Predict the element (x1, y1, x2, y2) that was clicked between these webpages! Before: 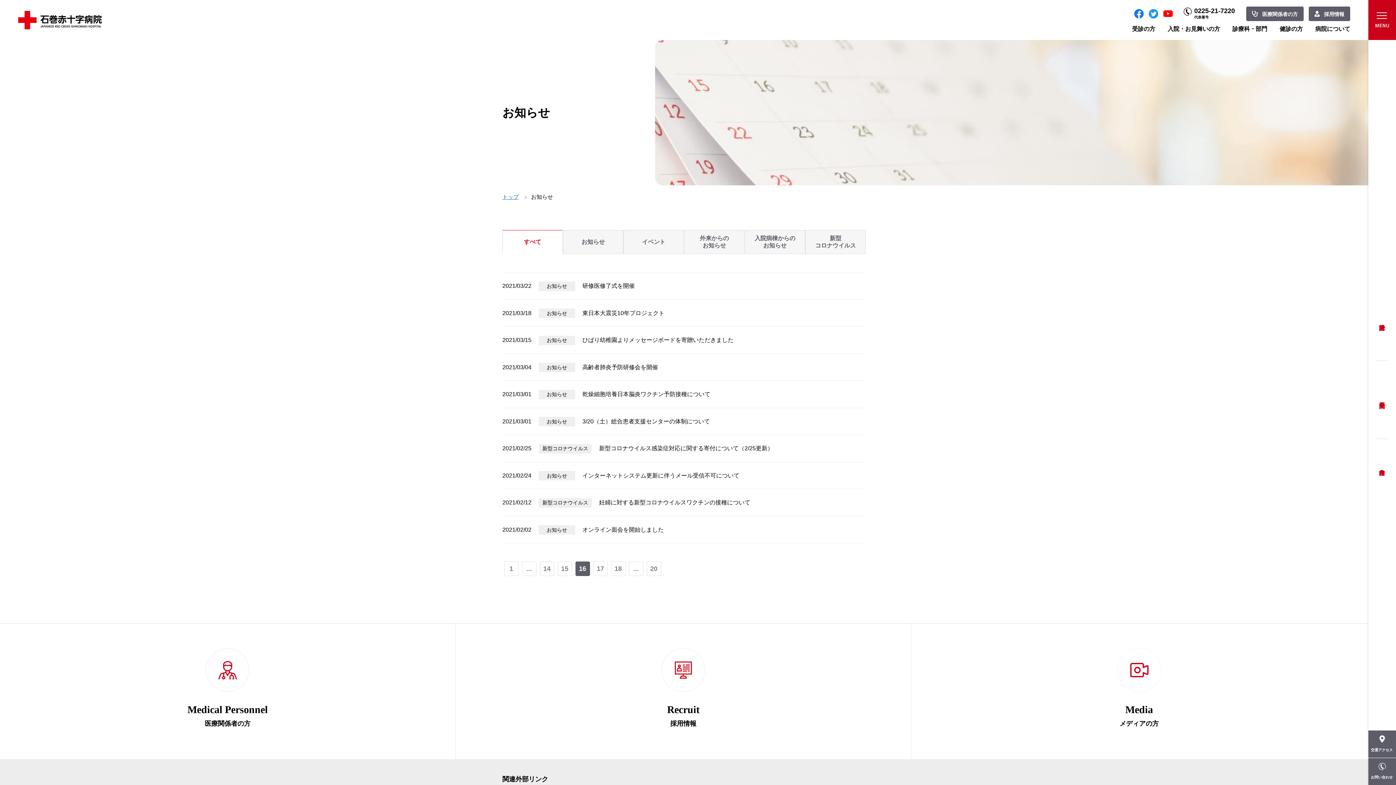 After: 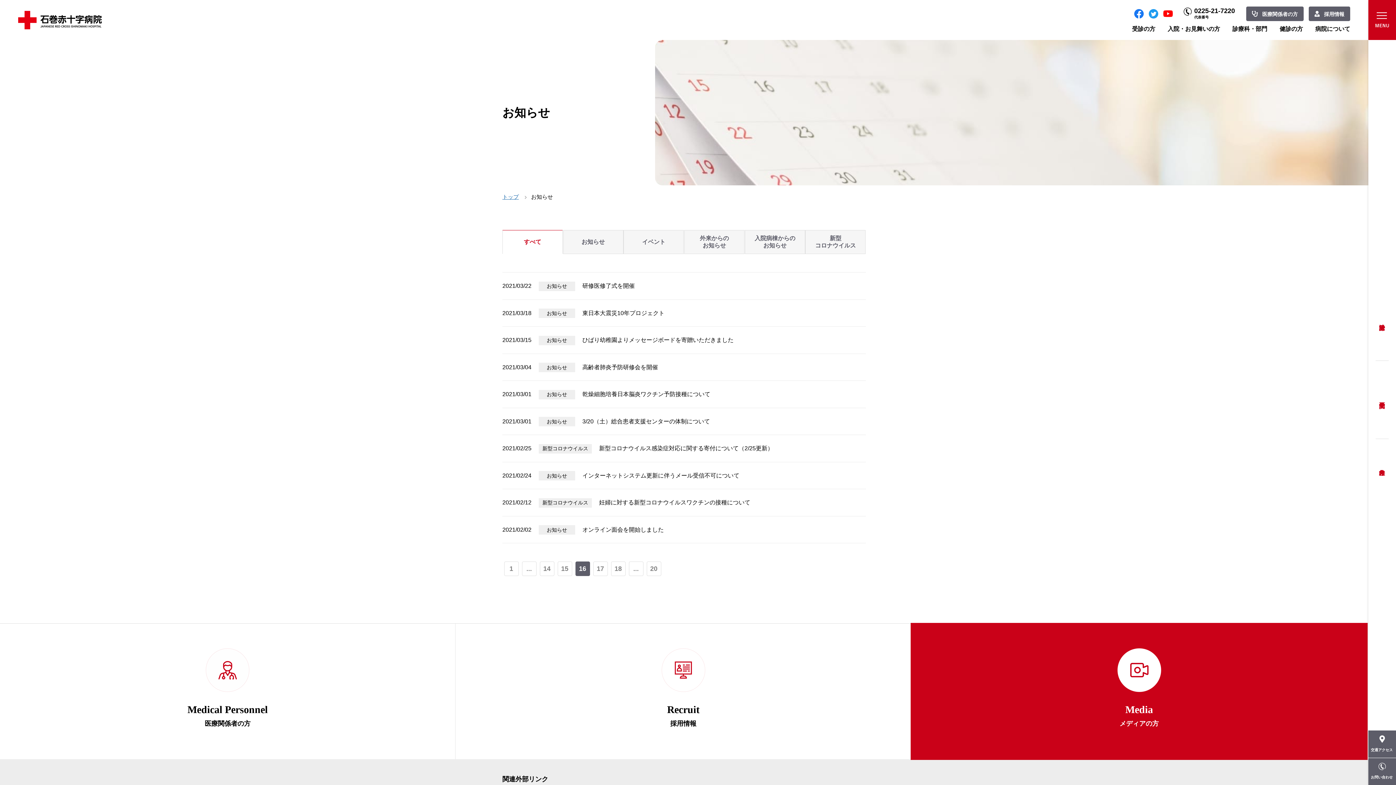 Action: bbox: (911, 624, 1367, 759)